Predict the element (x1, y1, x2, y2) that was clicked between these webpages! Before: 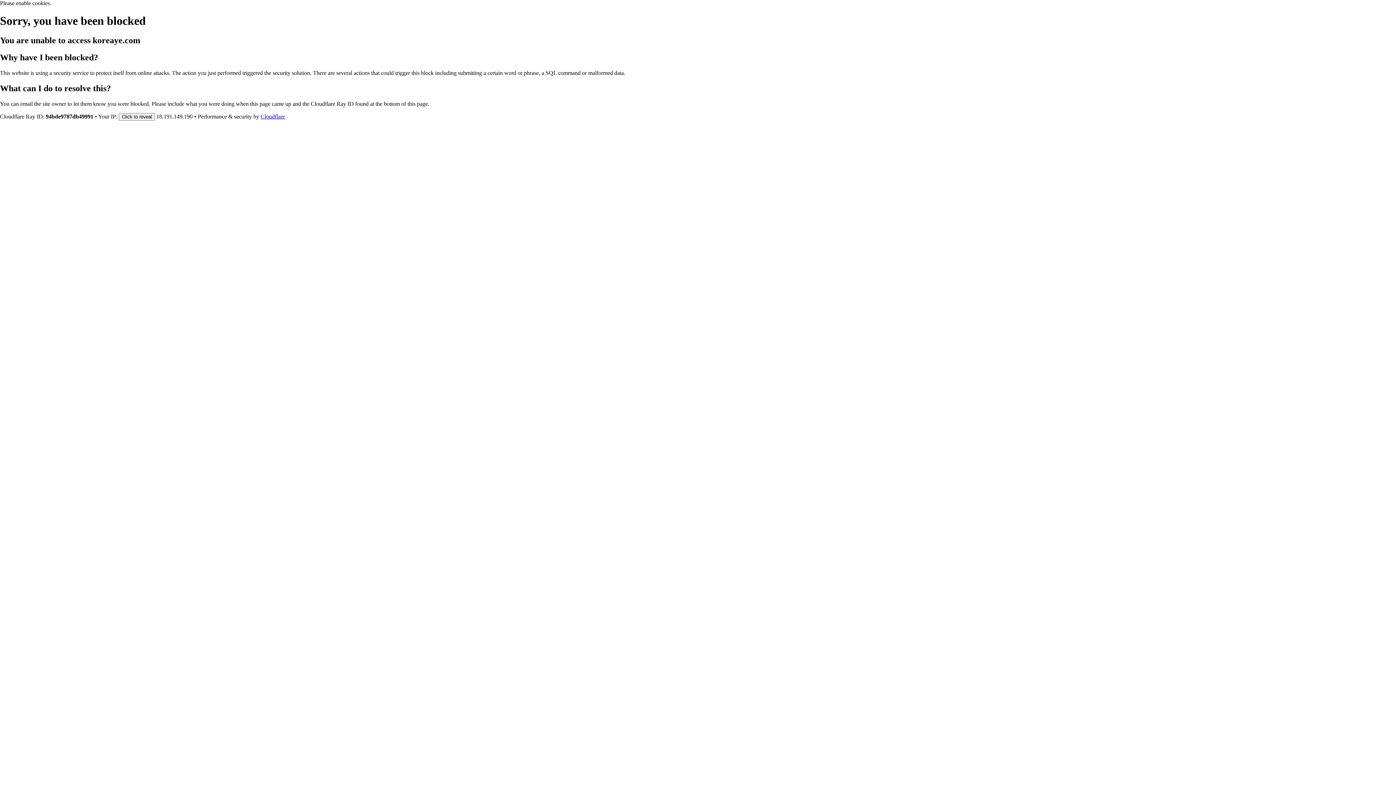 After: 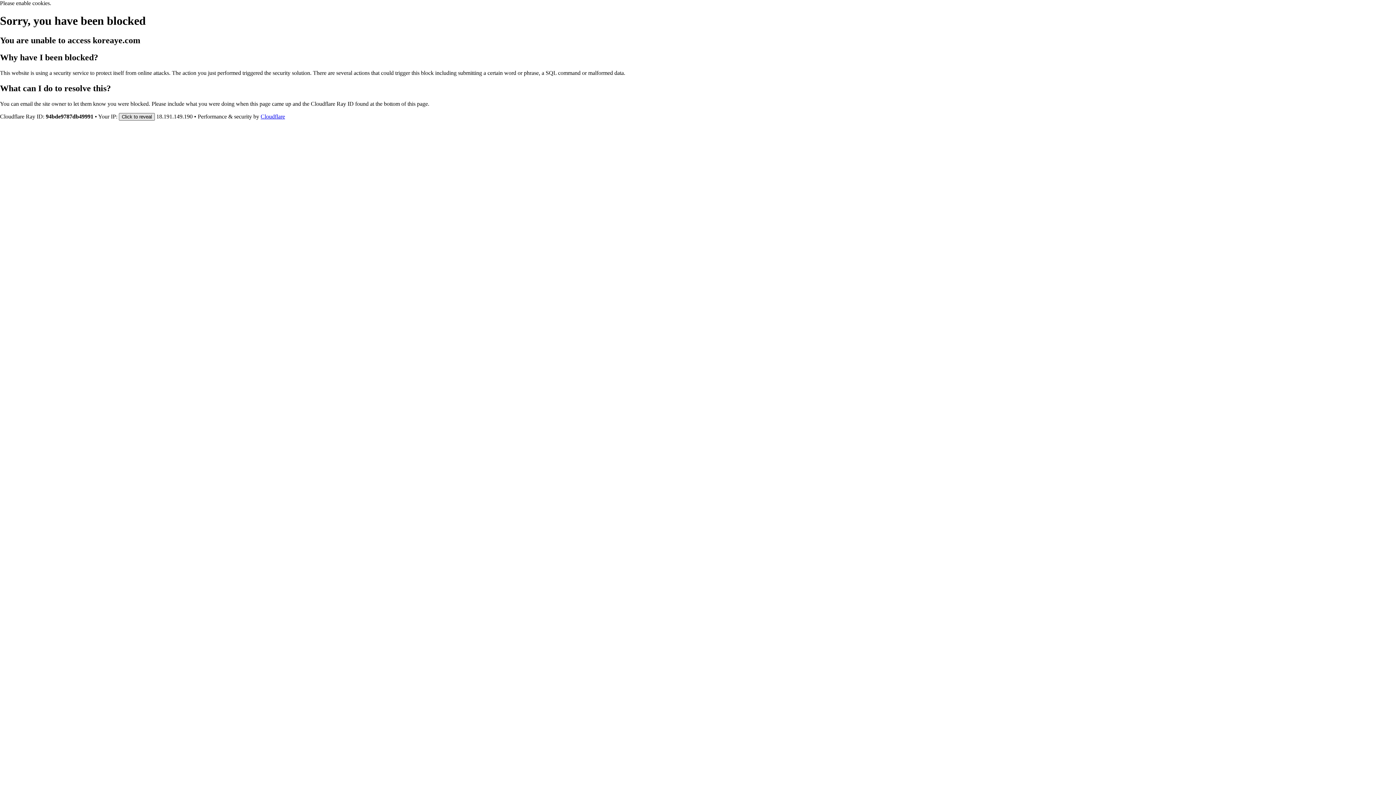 Action: label: Click to reveal bbox: (118, 112, 154, 120)